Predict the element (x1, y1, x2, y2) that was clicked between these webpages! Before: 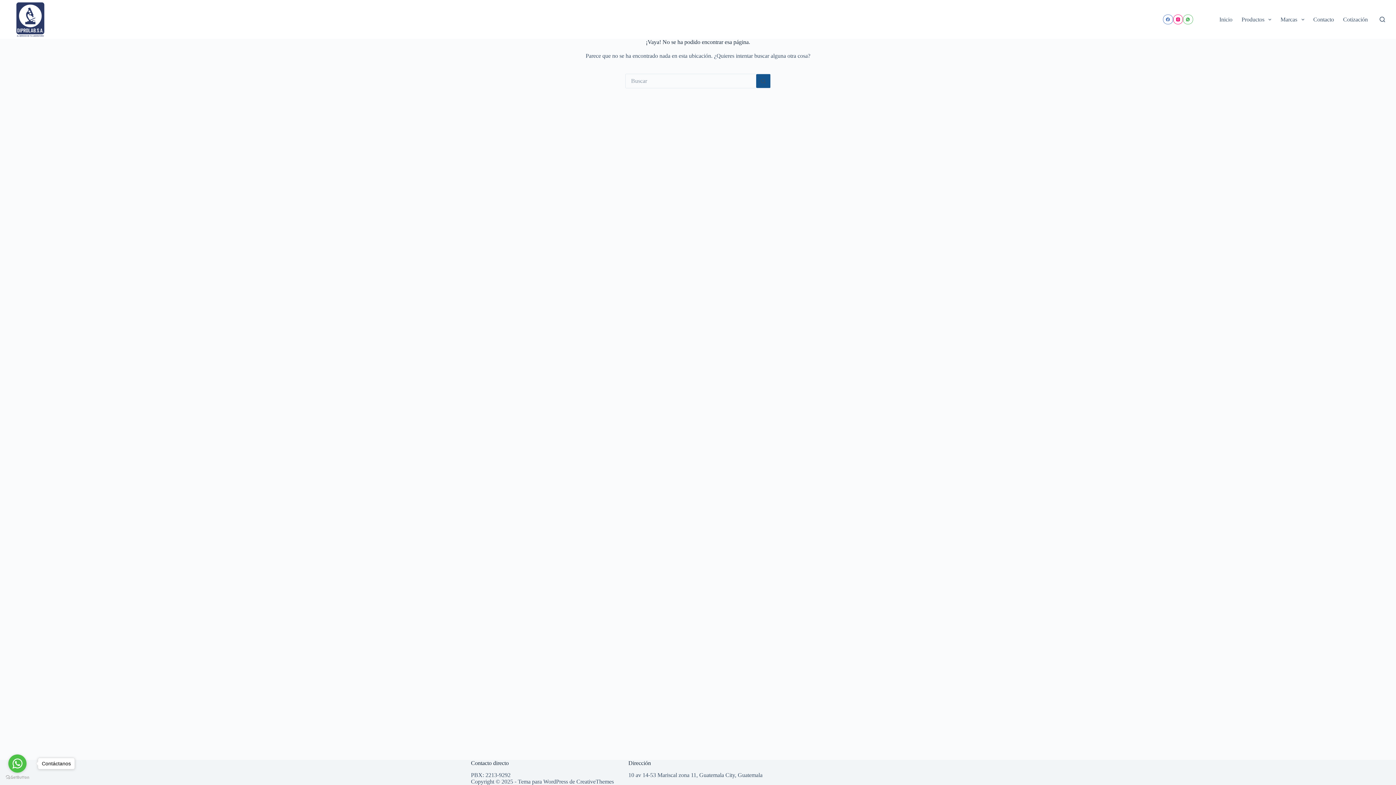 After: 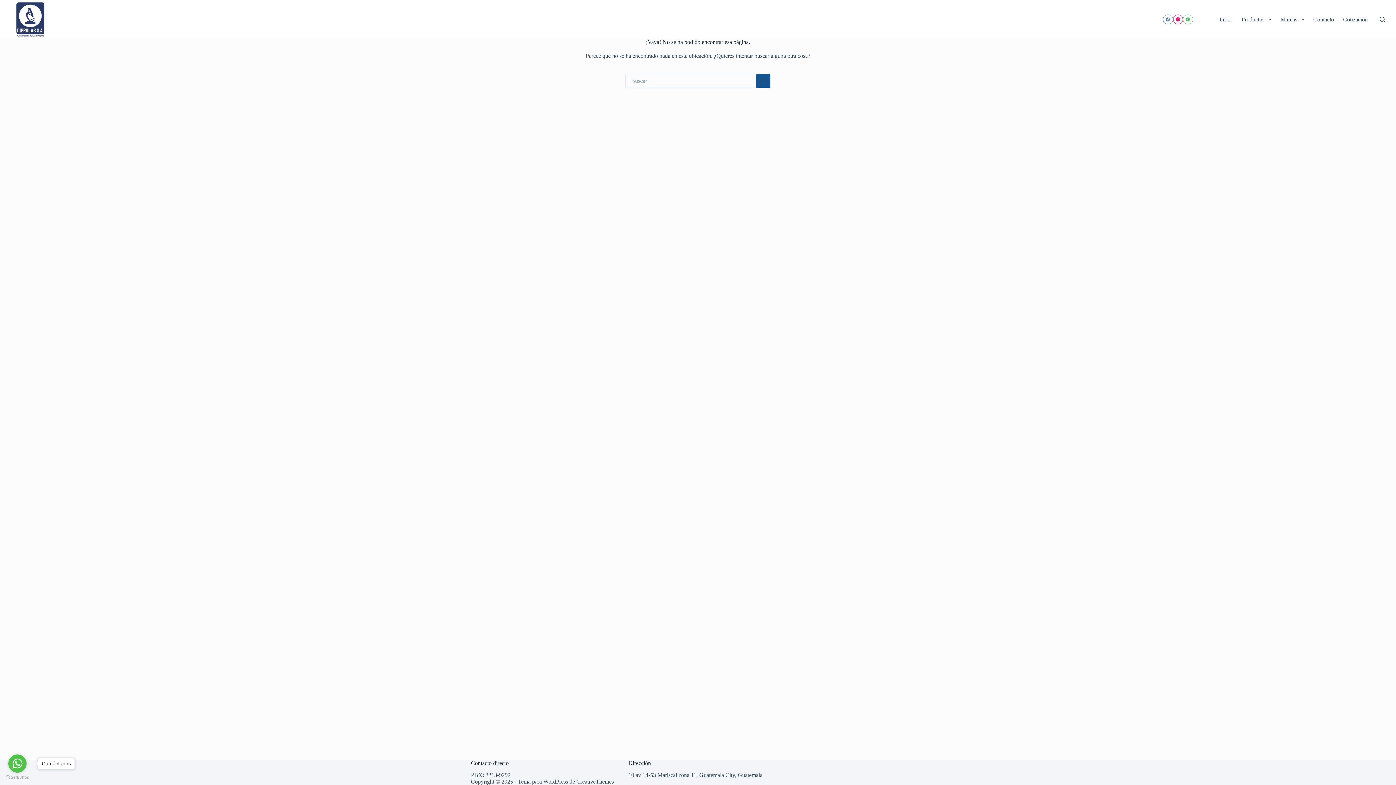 Action: bbox: (5, 775, 29, 780) label: Go to GetButton.io website